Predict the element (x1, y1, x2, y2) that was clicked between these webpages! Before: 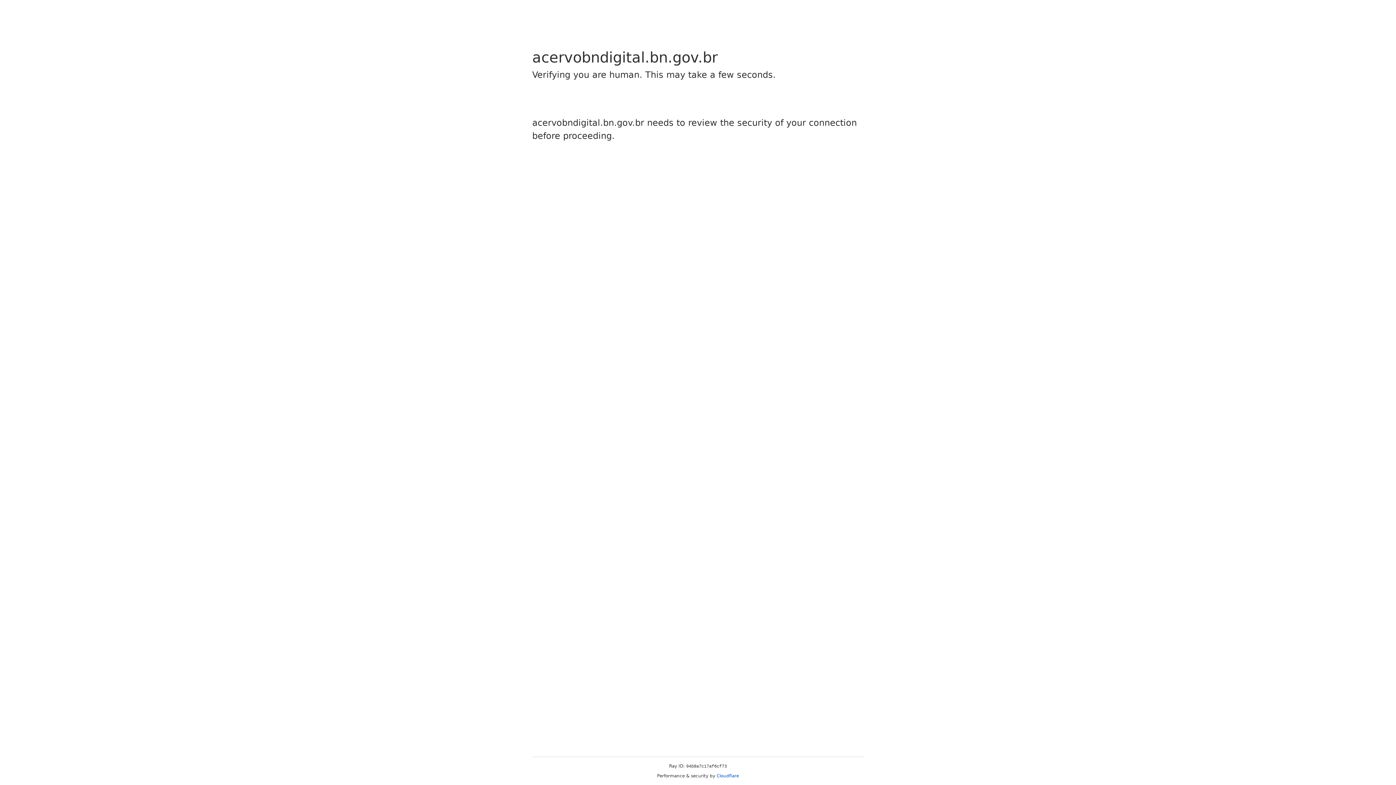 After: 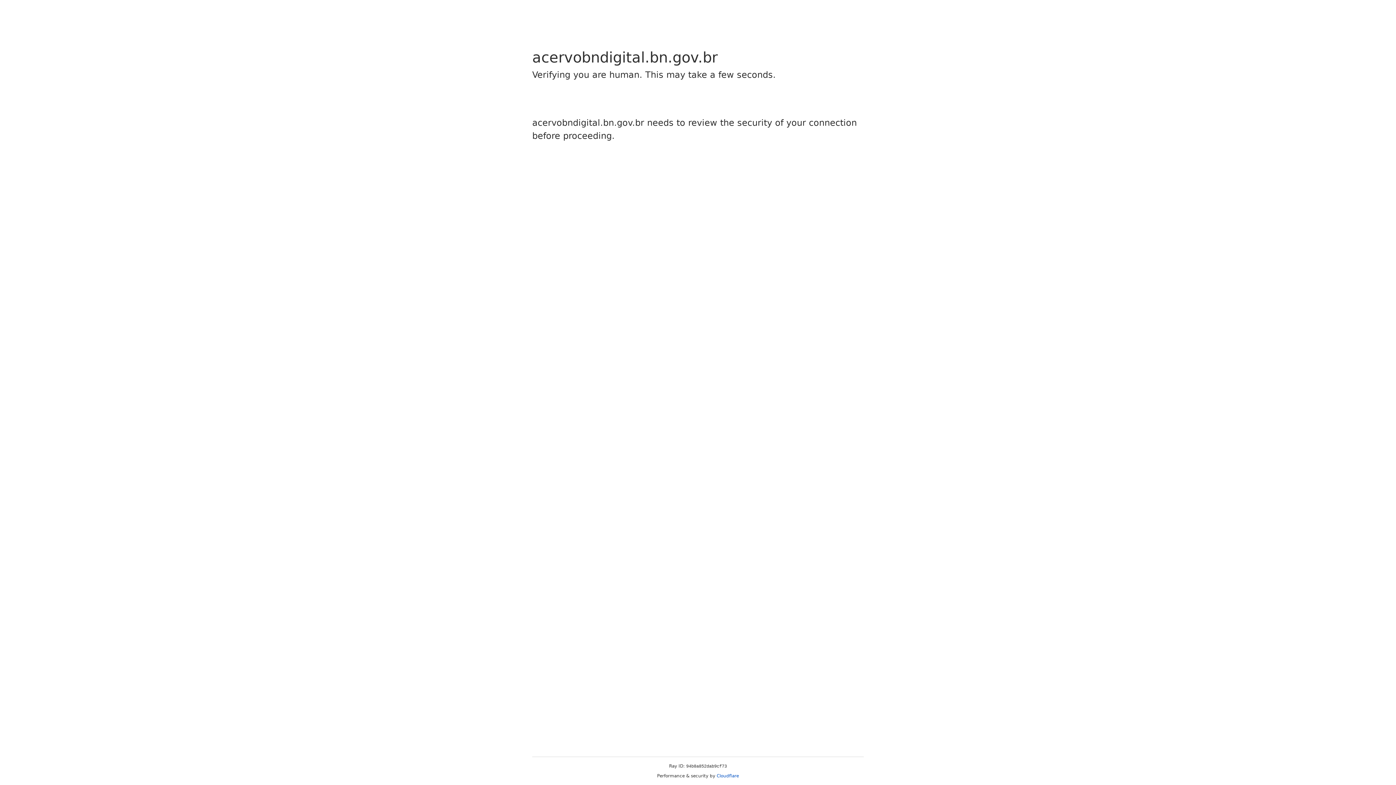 Action: label: Cloudflare bbox: (716, 773, 739, 778)